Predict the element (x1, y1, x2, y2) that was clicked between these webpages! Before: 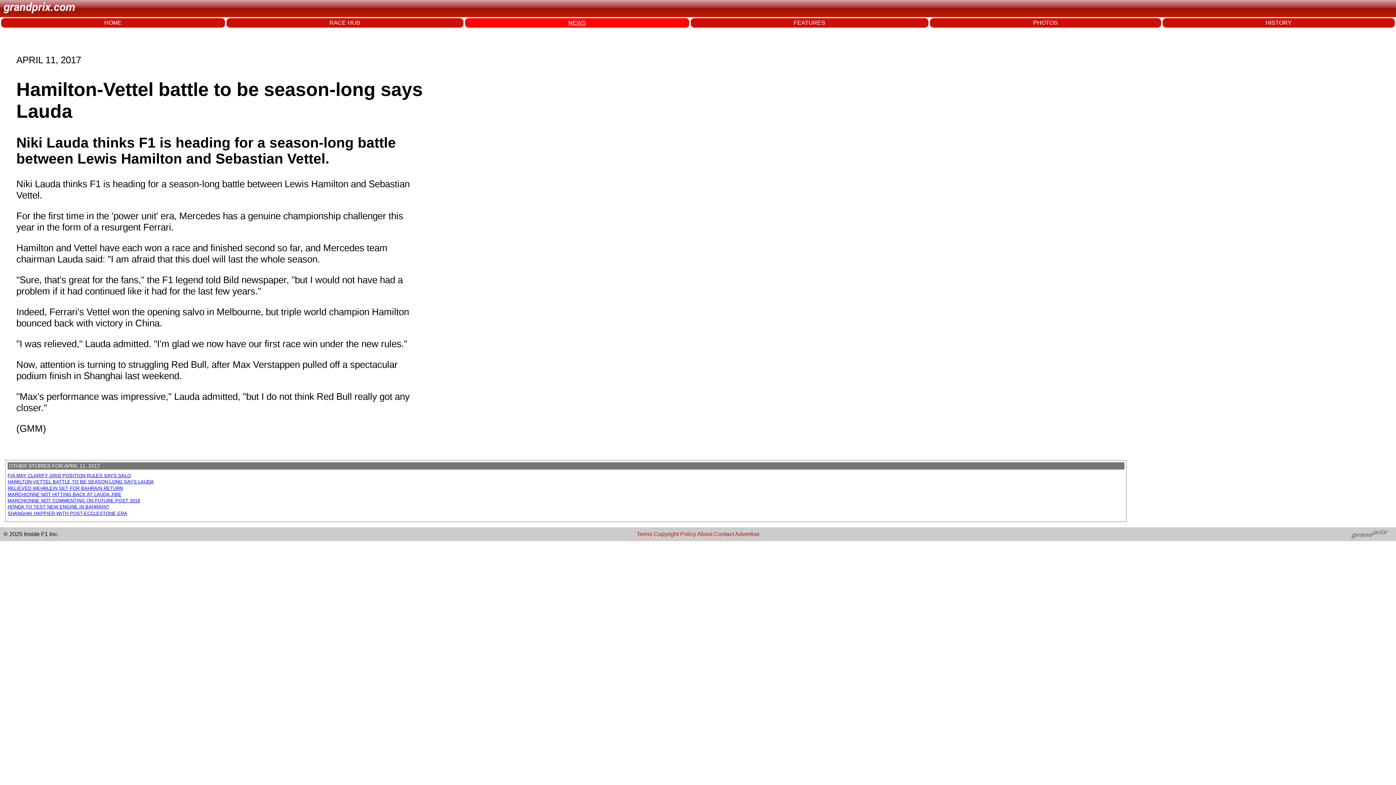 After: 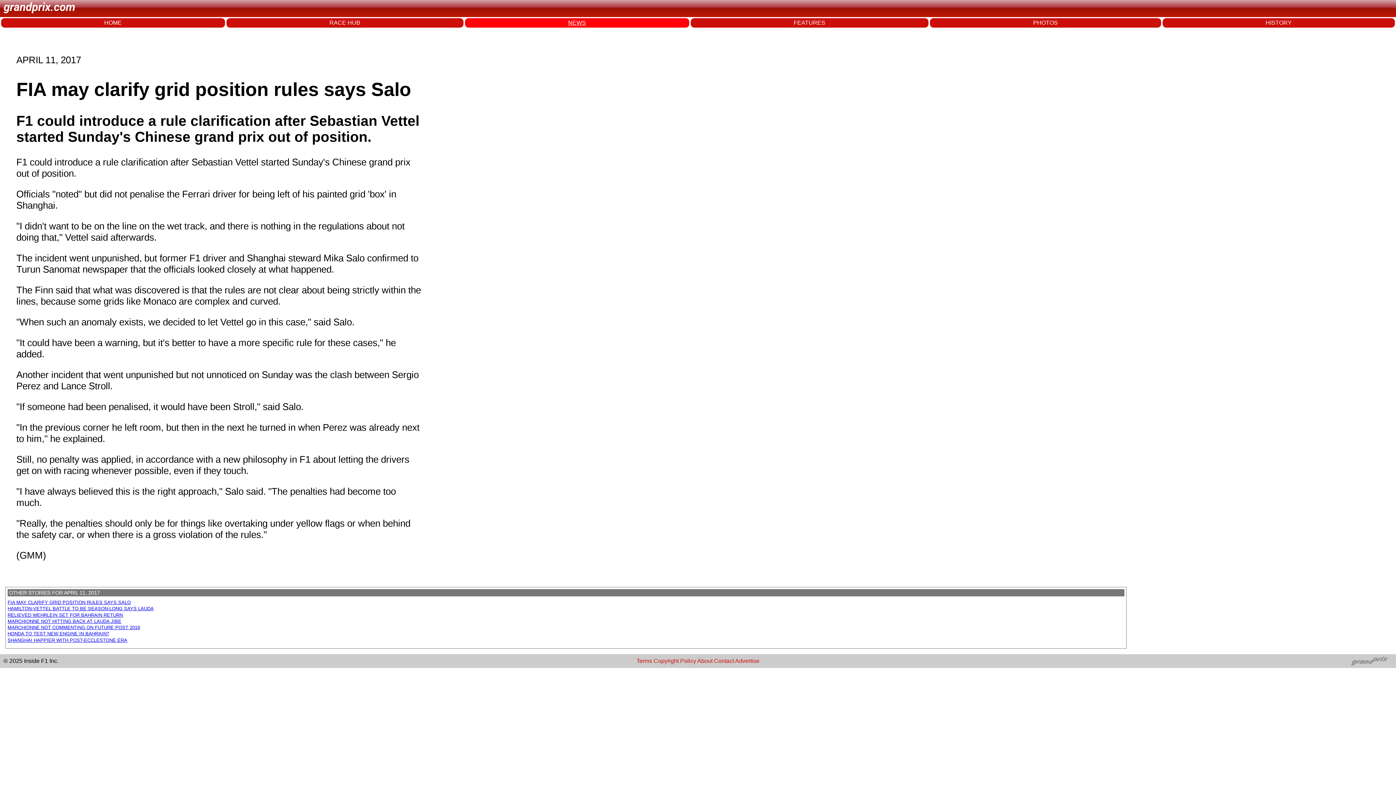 Action: bbox: (7, 473, 130, 478) label: FIA MAY CLARIFY GRID POSITION RULES SAYS SALO